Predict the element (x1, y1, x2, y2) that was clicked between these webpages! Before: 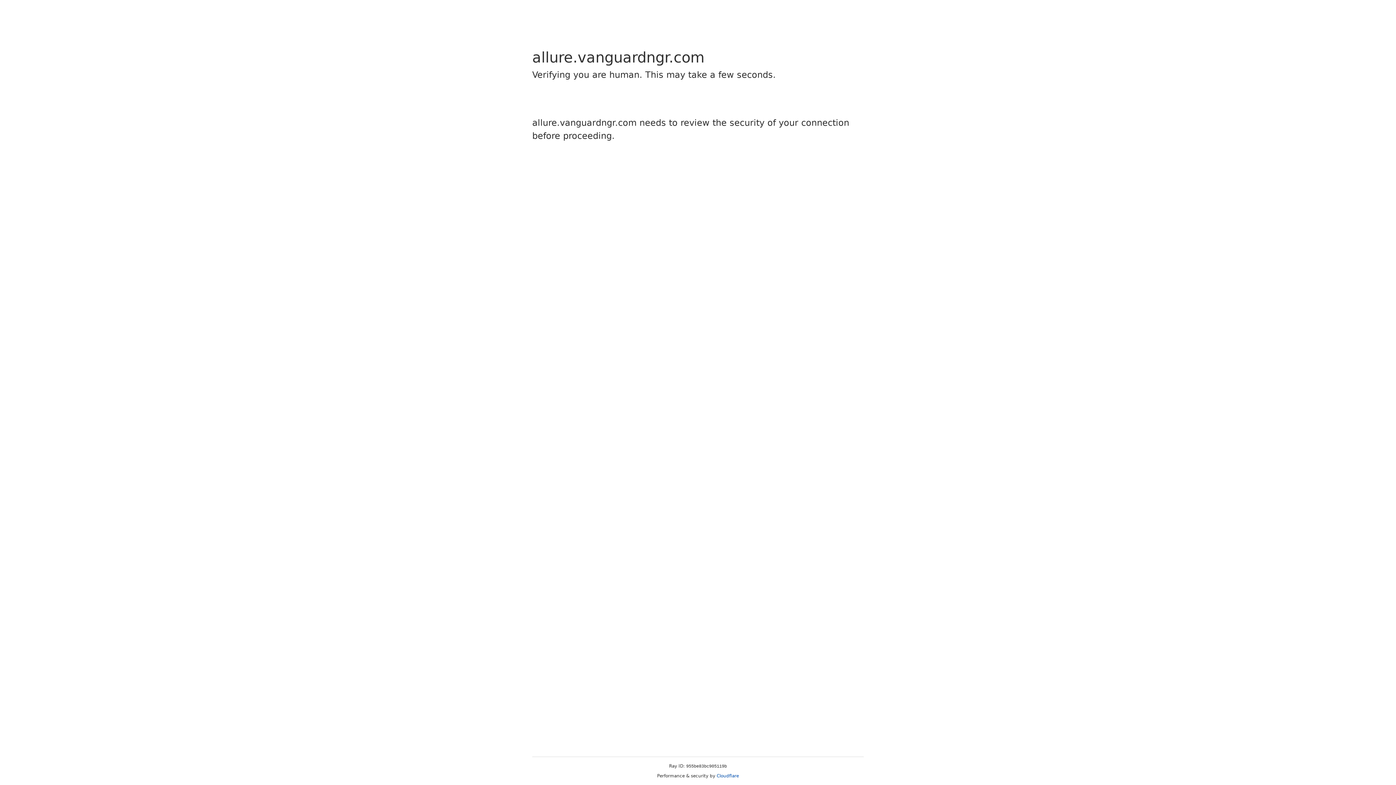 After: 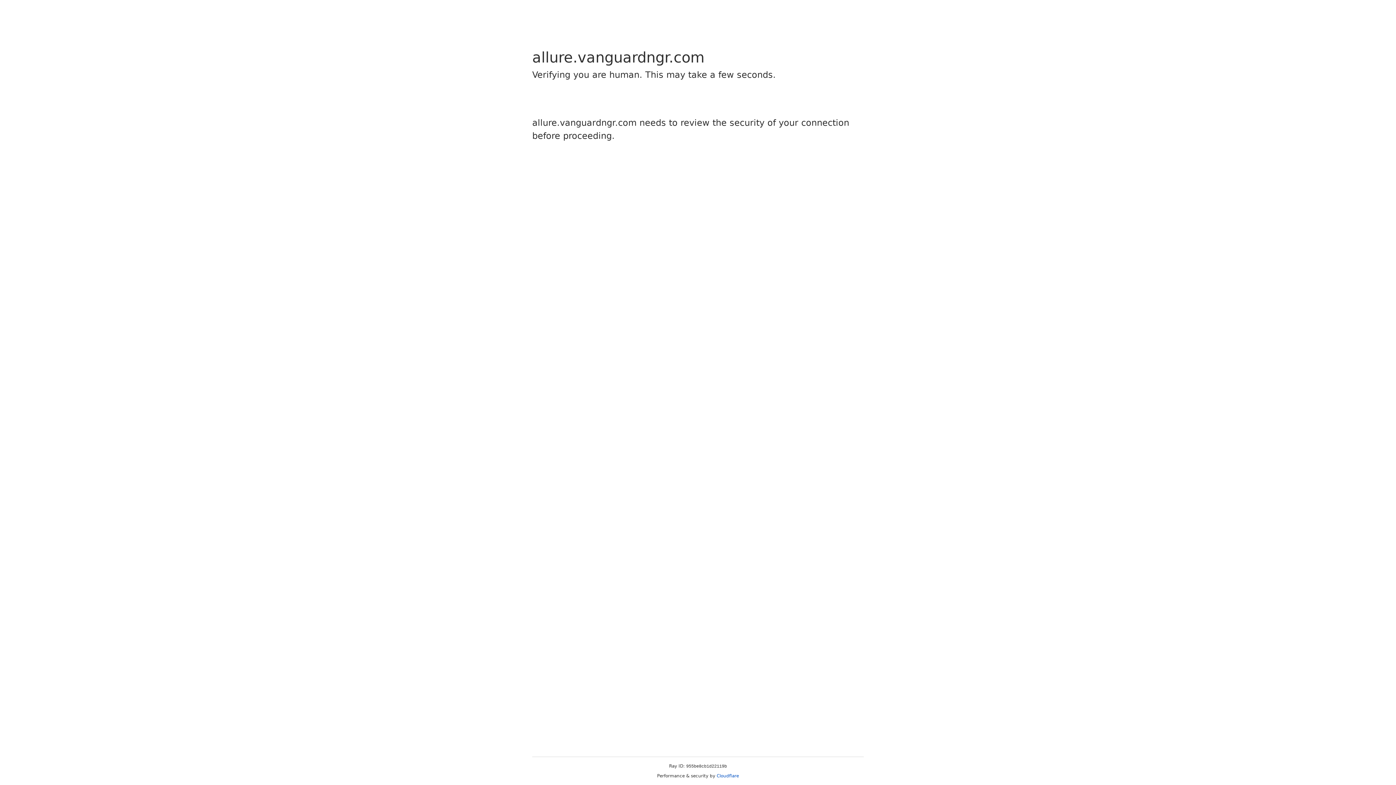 Action: label: Cloudflare bbox: (716, 773, 739, 778)